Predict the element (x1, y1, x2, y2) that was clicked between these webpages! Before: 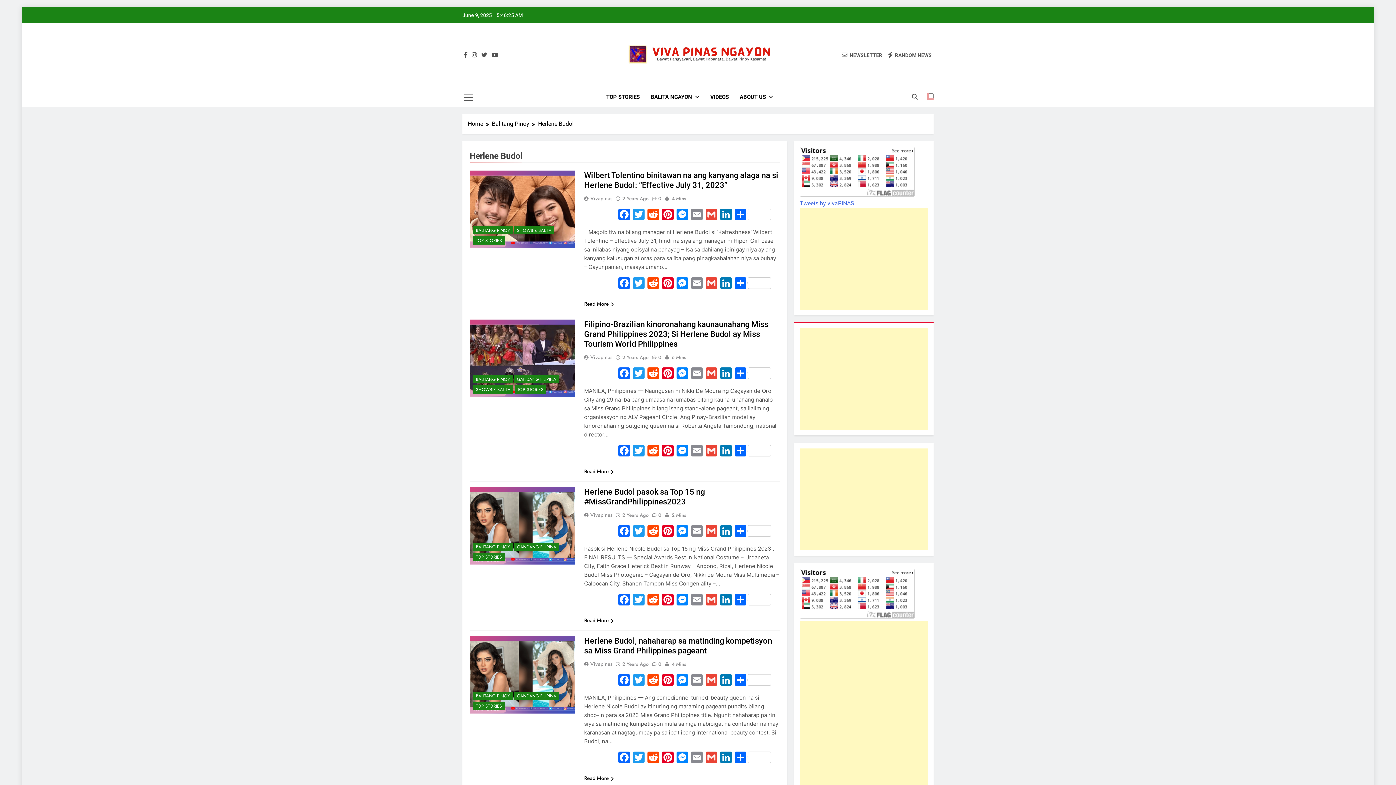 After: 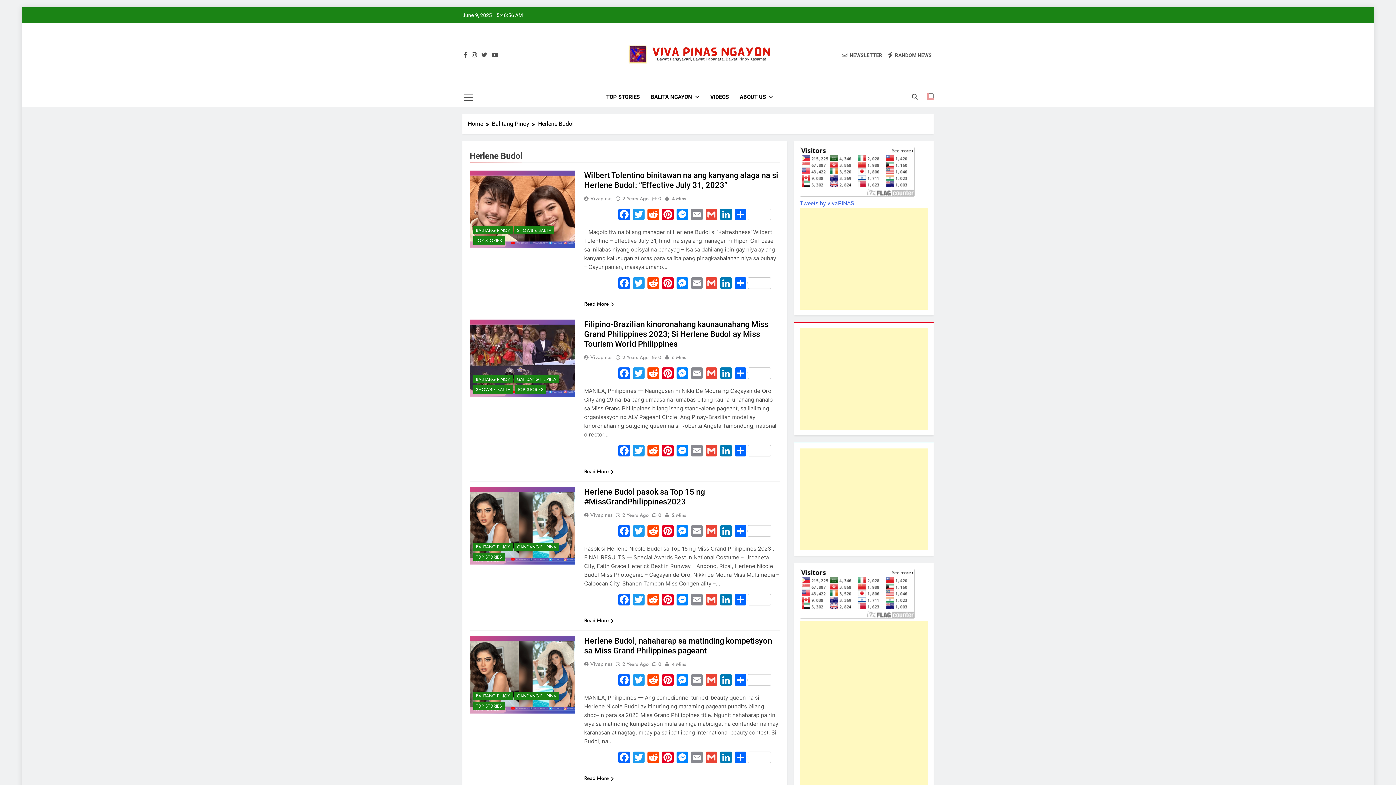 Action: bbox: (584, 446, 617, 457)